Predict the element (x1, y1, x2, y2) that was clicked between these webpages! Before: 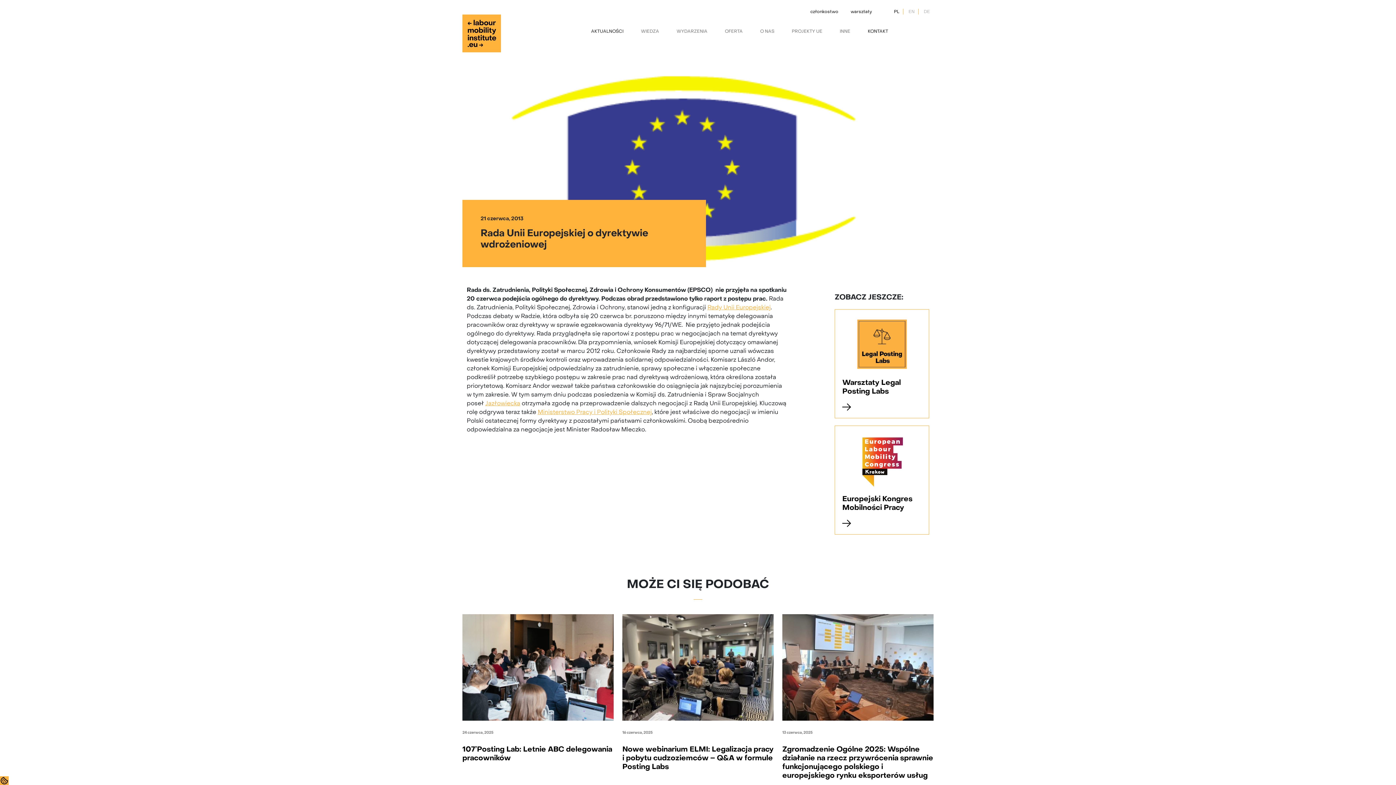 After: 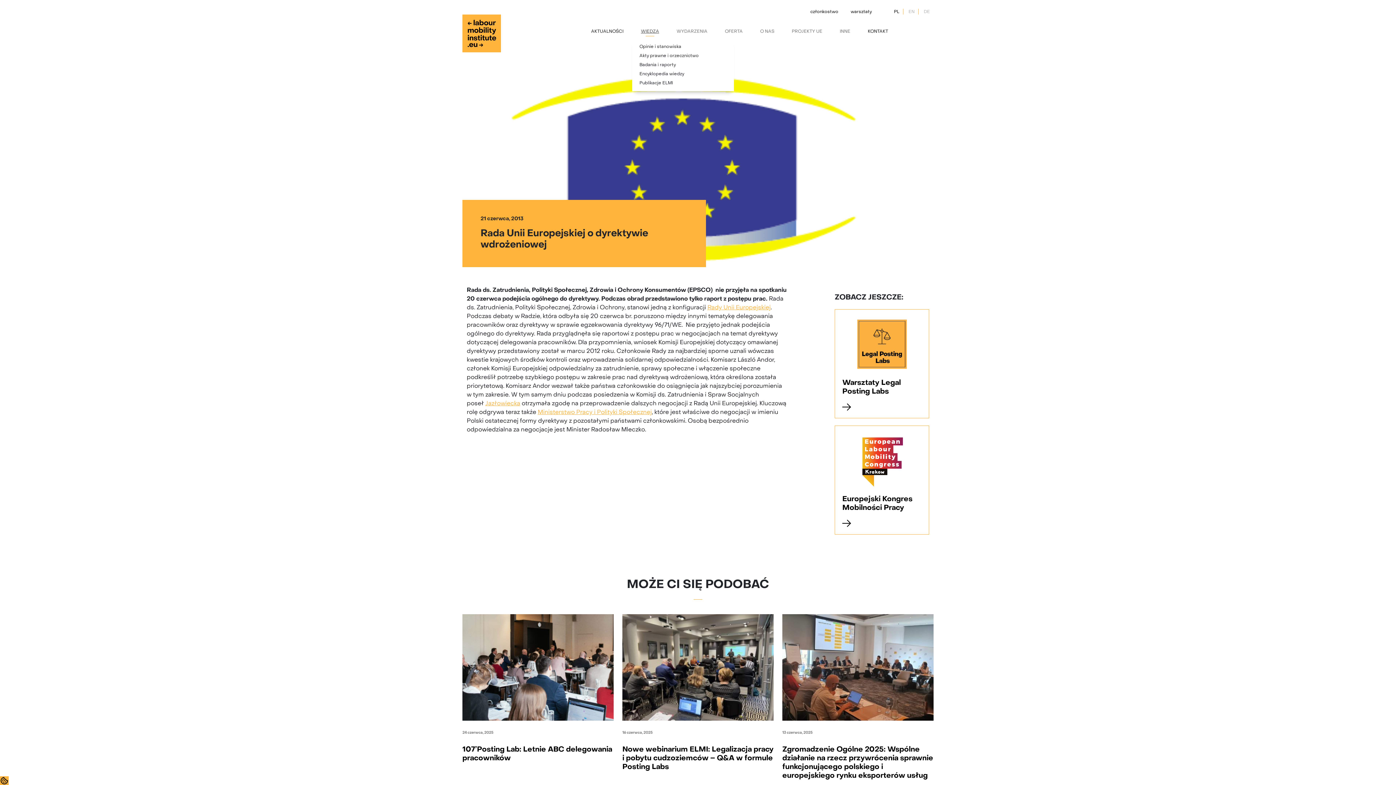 Action: label: WIEDZA bbox: (638, 24, 662, 38)